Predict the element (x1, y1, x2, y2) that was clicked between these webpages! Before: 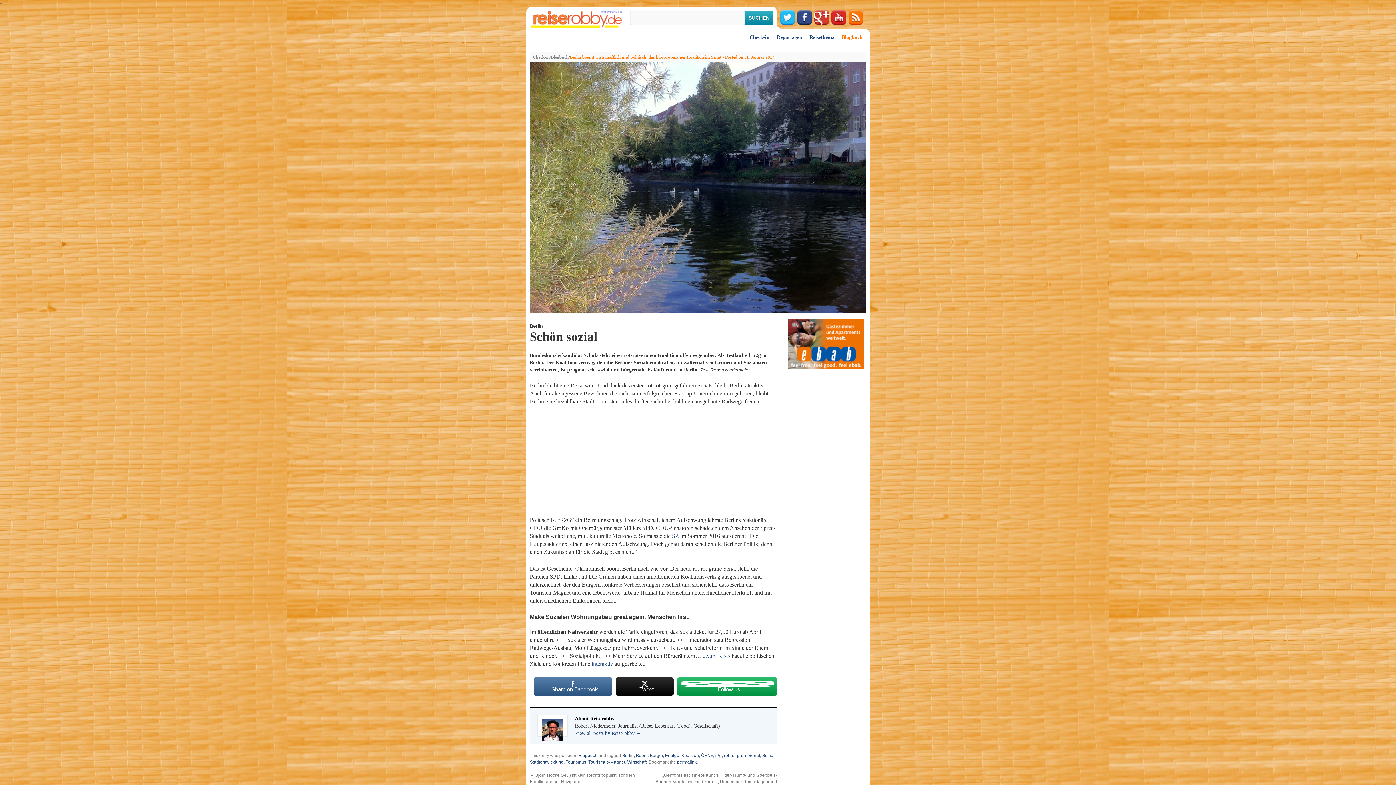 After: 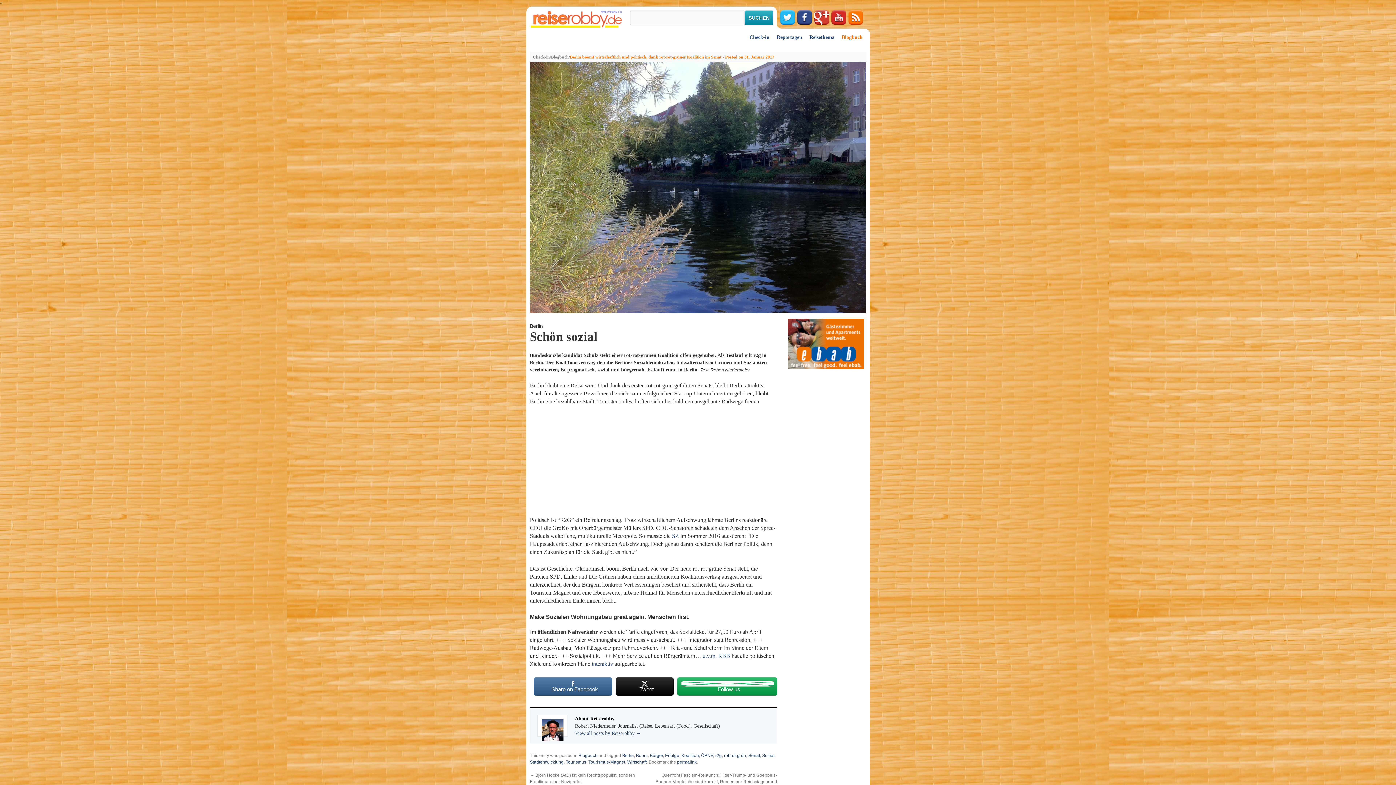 Action: label: Berlin boomt wirtschaftlich und politisch, dank rot-rot-grüner Koalition im Senat - Posted on 31. Januar 2017 bbox: (570, 54, 774, 59)